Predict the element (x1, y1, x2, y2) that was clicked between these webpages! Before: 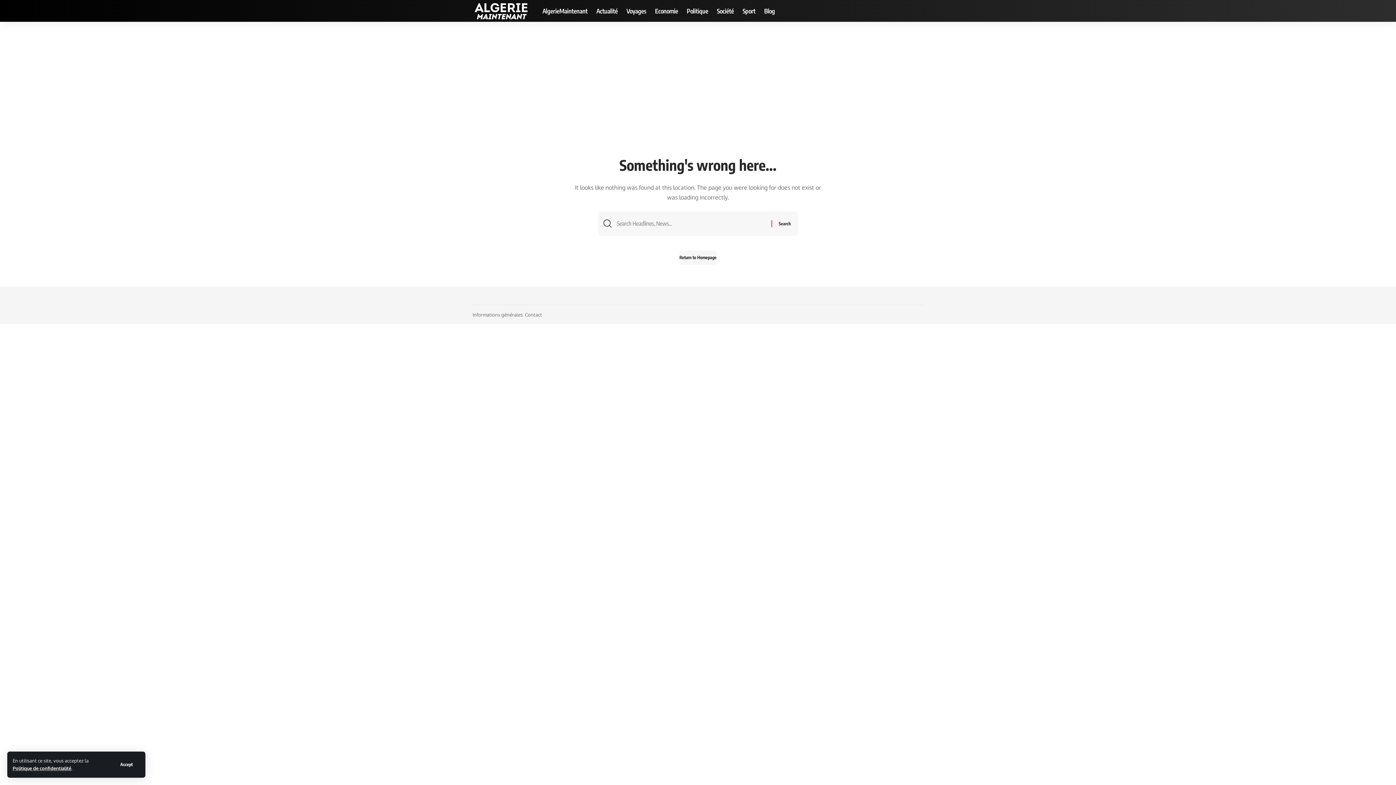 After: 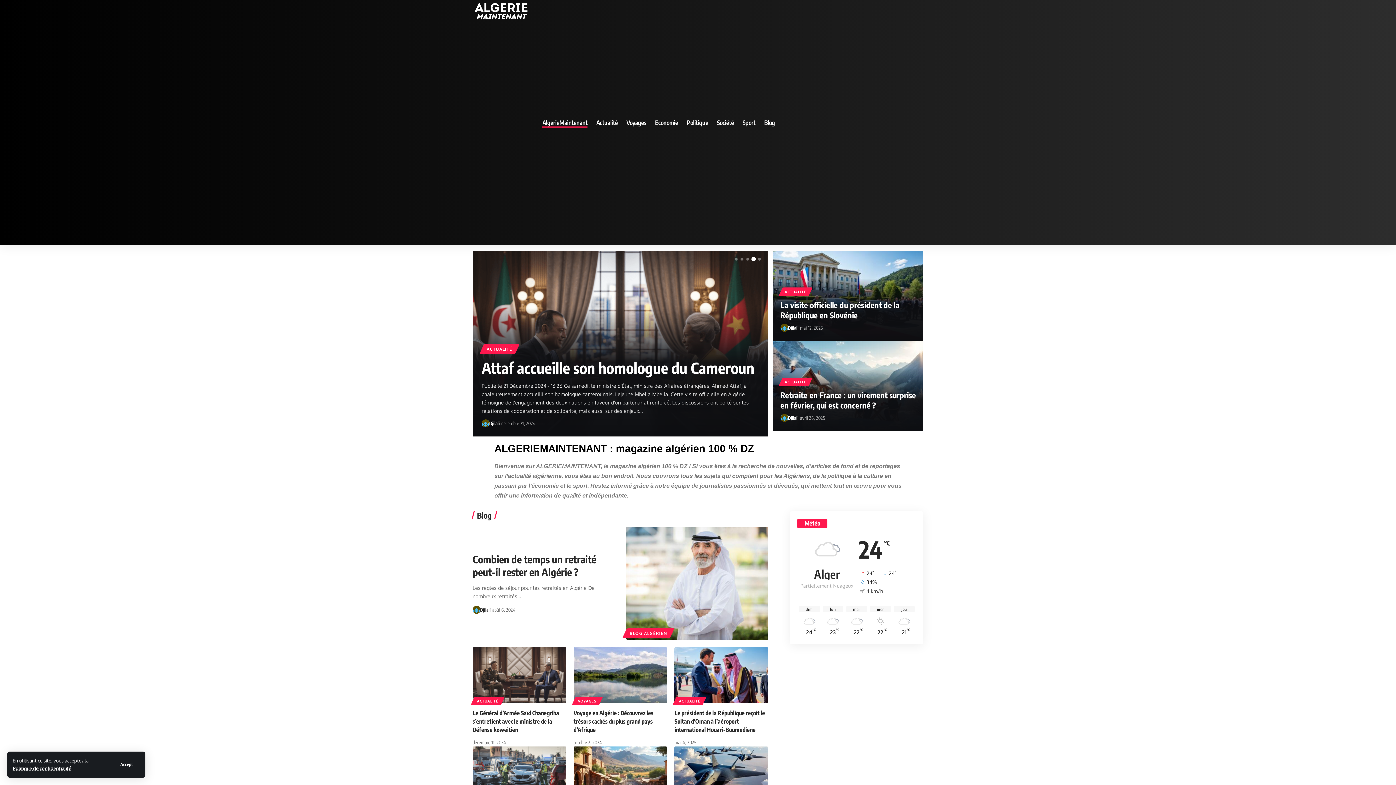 Action: label: Return to Homepage bbox: (679, 250, 716, 265)